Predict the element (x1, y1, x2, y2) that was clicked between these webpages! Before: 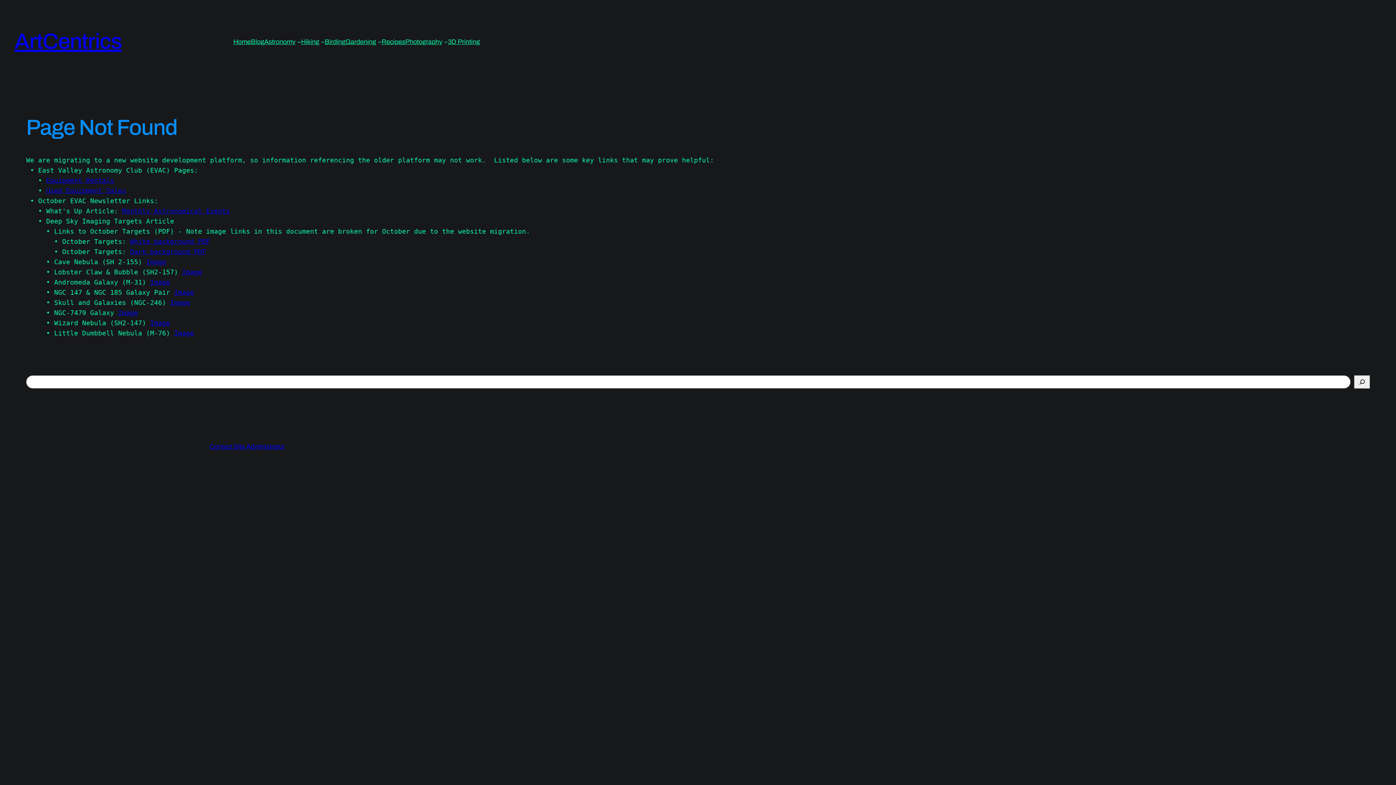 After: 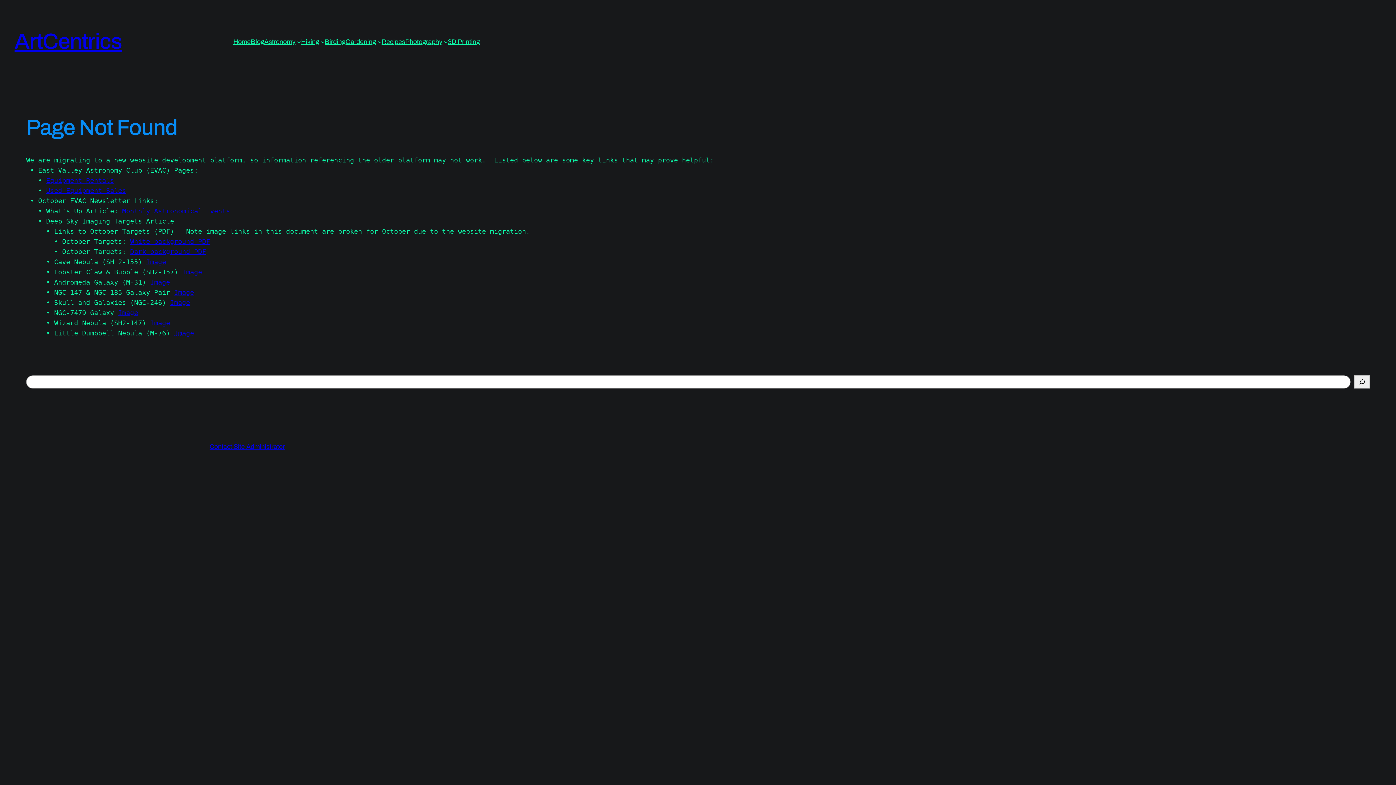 Action: label: Image bbox: (174, 329, 194, 336)